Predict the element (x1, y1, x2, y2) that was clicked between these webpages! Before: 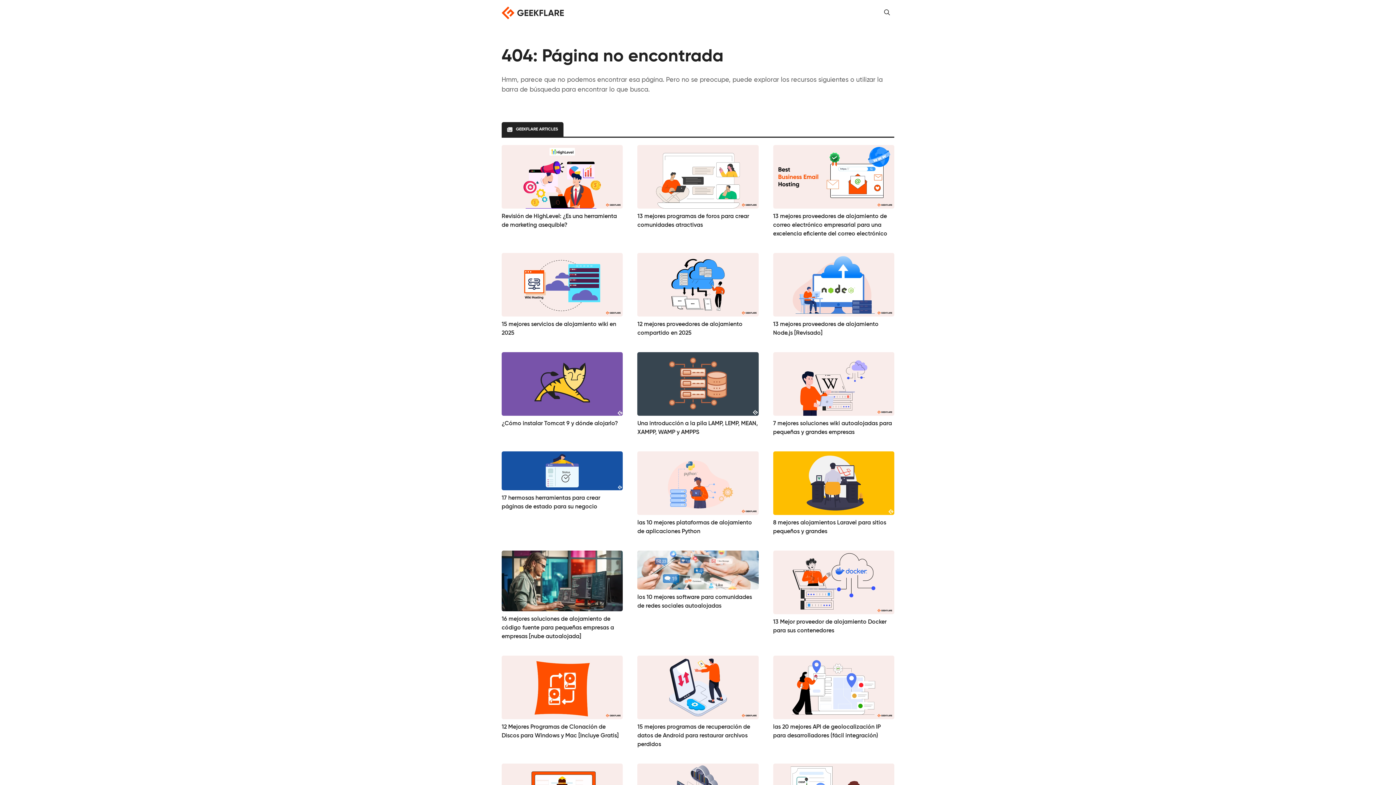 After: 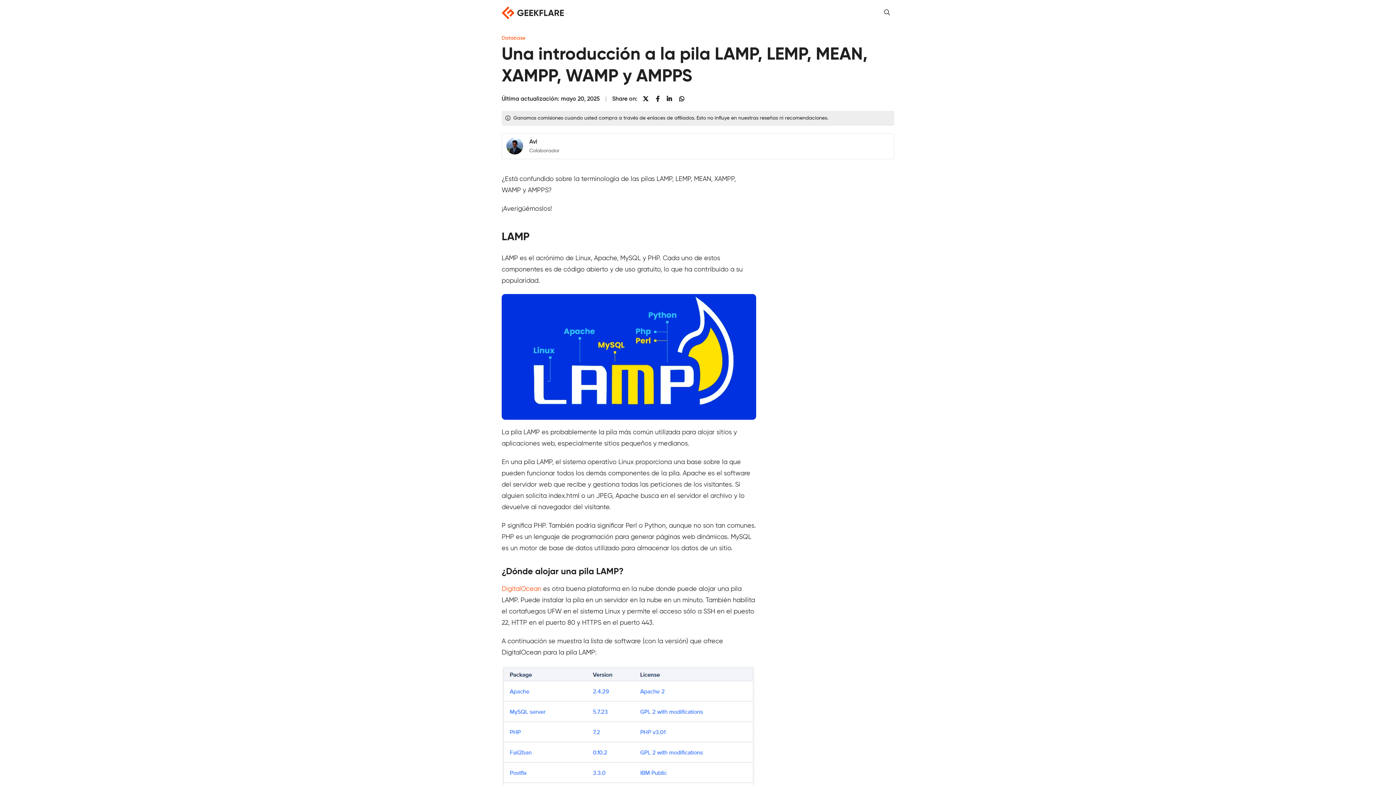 Action: label: Una introducción a la pila LAMP, LEMP, MEAN, XAMPP, WAMP y AMPPS bbox: (637, 352, 758, 437)